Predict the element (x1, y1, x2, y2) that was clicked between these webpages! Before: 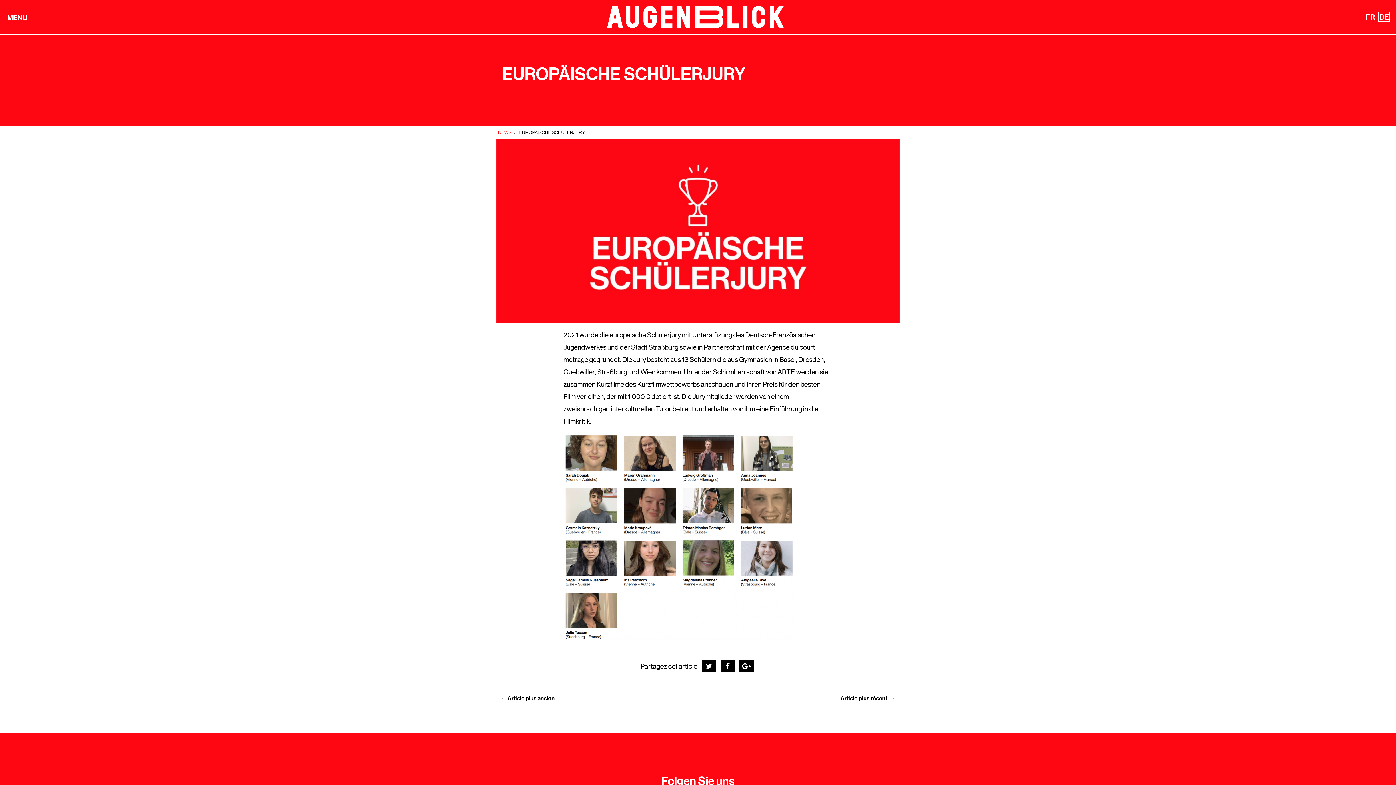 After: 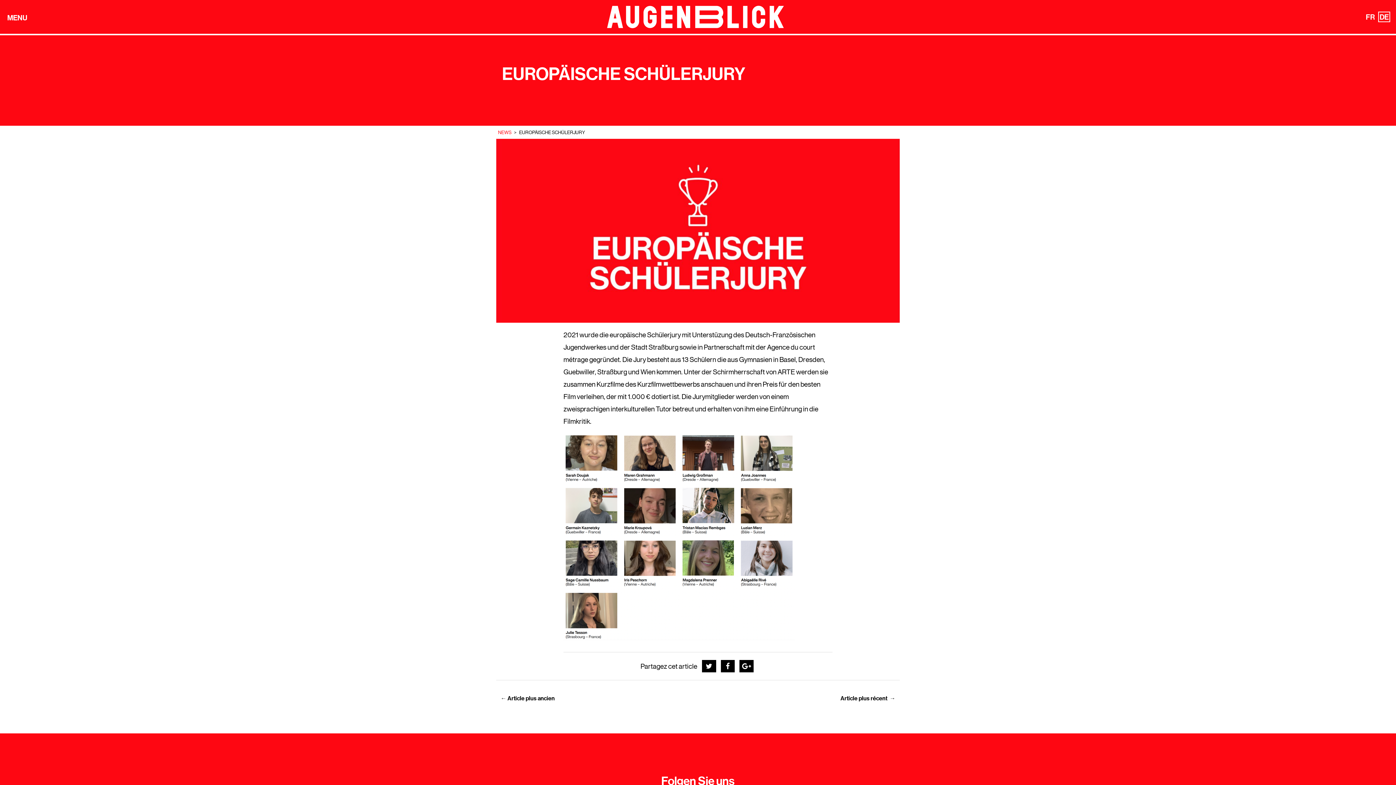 Action: label: DE bbox: (1378, 11, 1390, 22)